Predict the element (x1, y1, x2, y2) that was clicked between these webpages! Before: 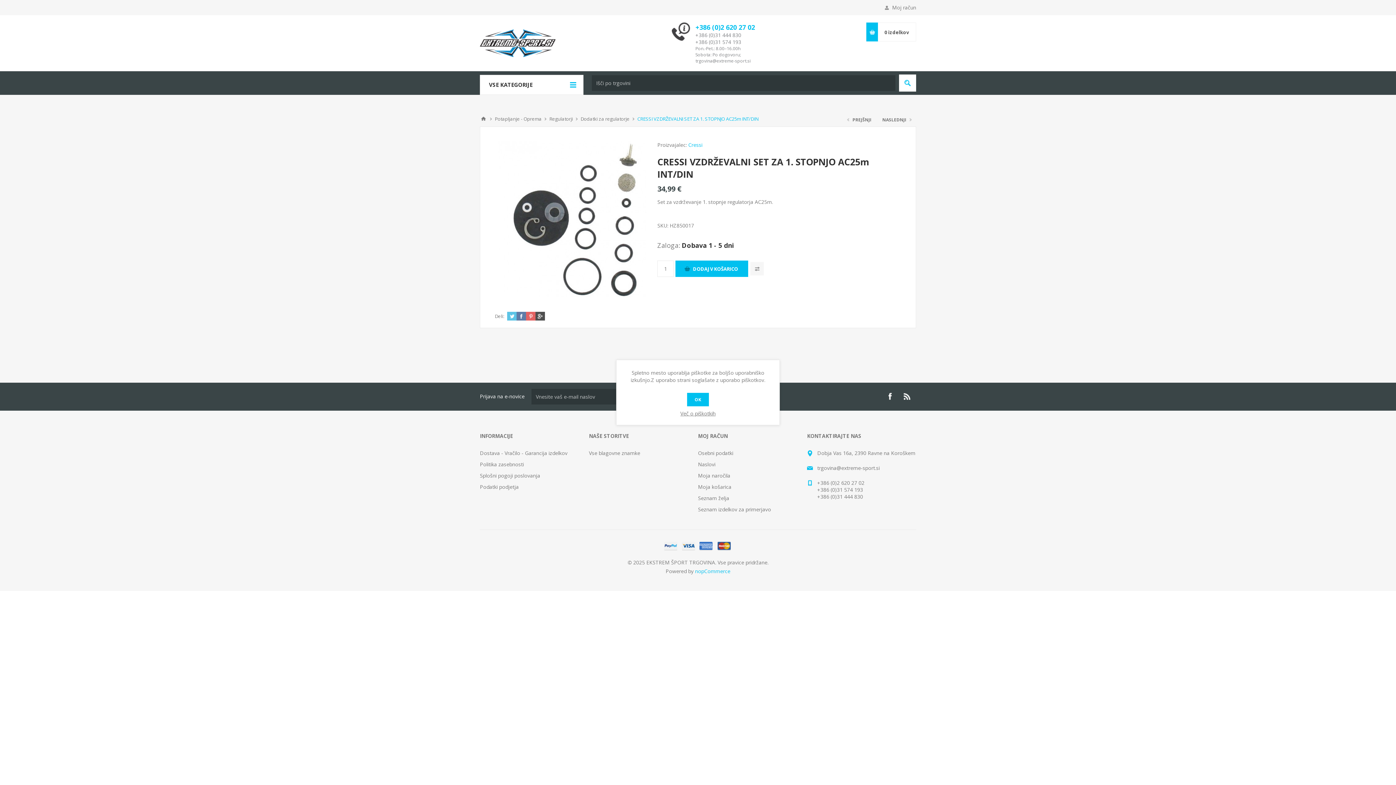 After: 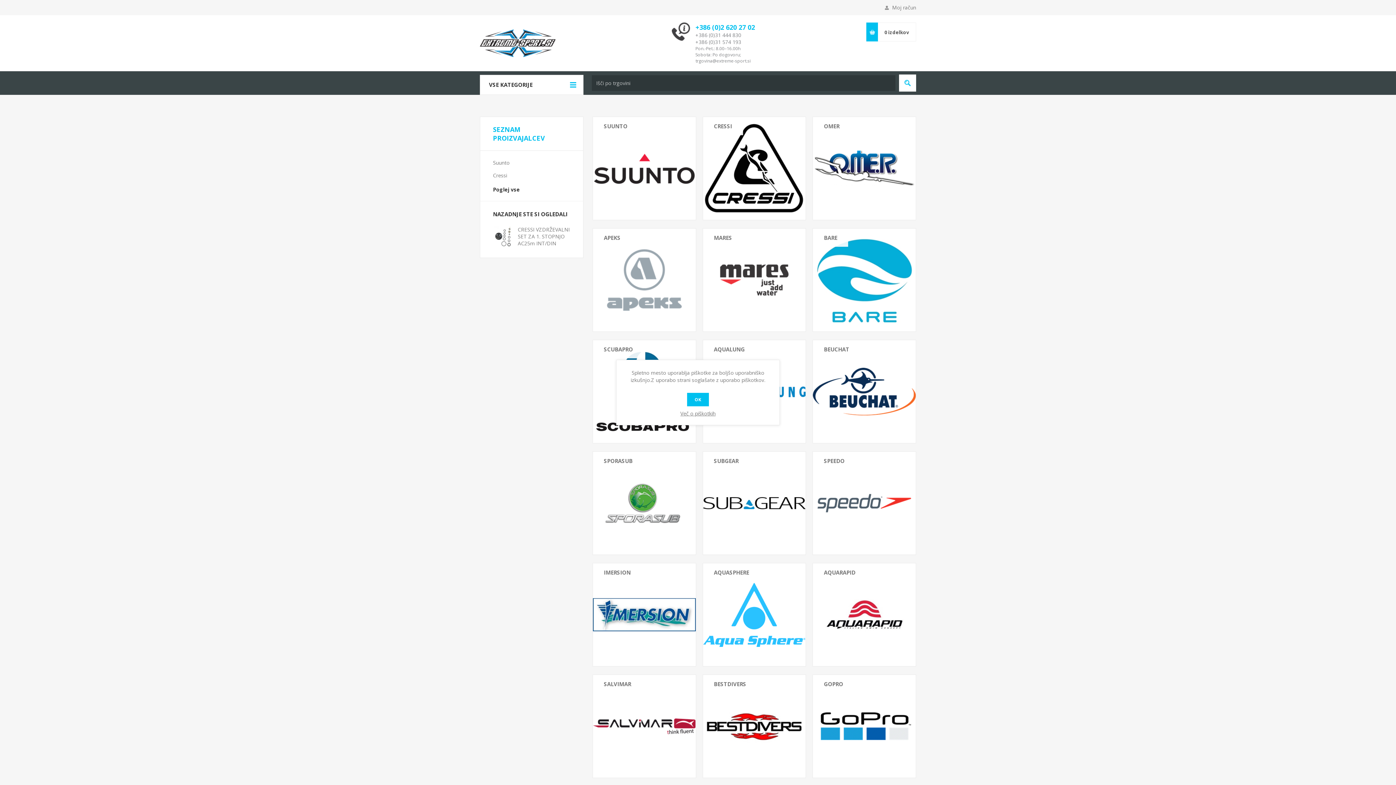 Action: bbox: (589, 449, 640, 456) label: Vse blagovne znamke